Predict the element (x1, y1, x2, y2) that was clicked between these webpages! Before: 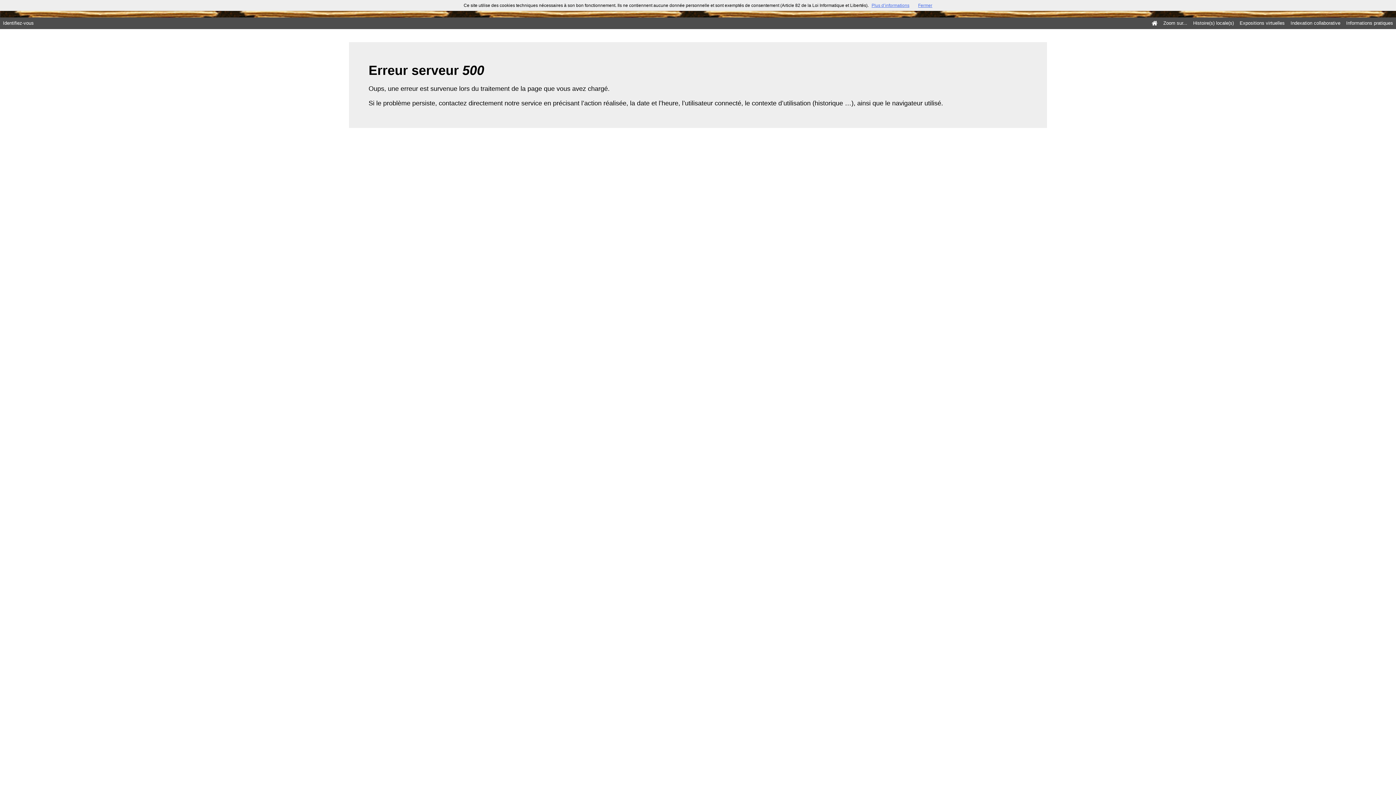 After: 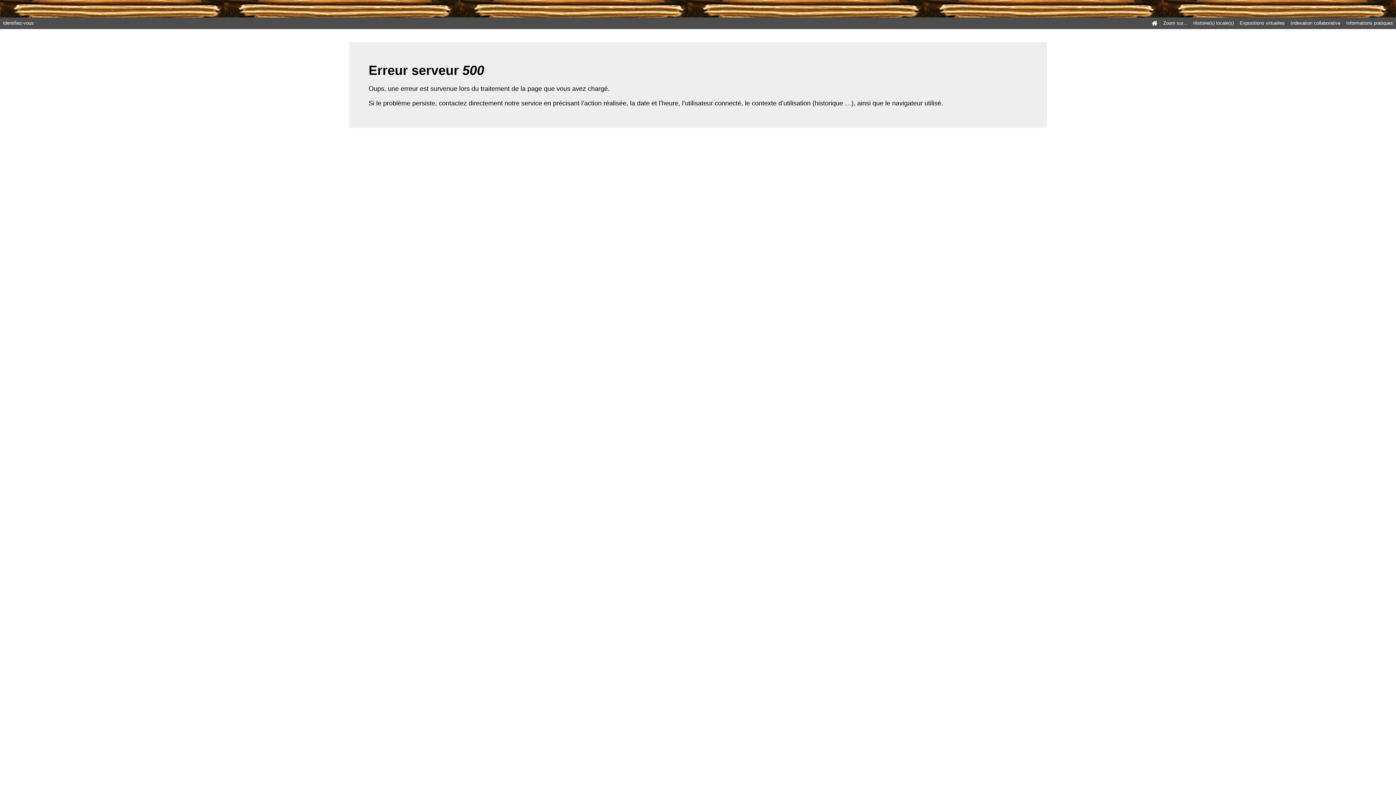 Action: label: Fermer bbox: (918, 2, 932, 8)